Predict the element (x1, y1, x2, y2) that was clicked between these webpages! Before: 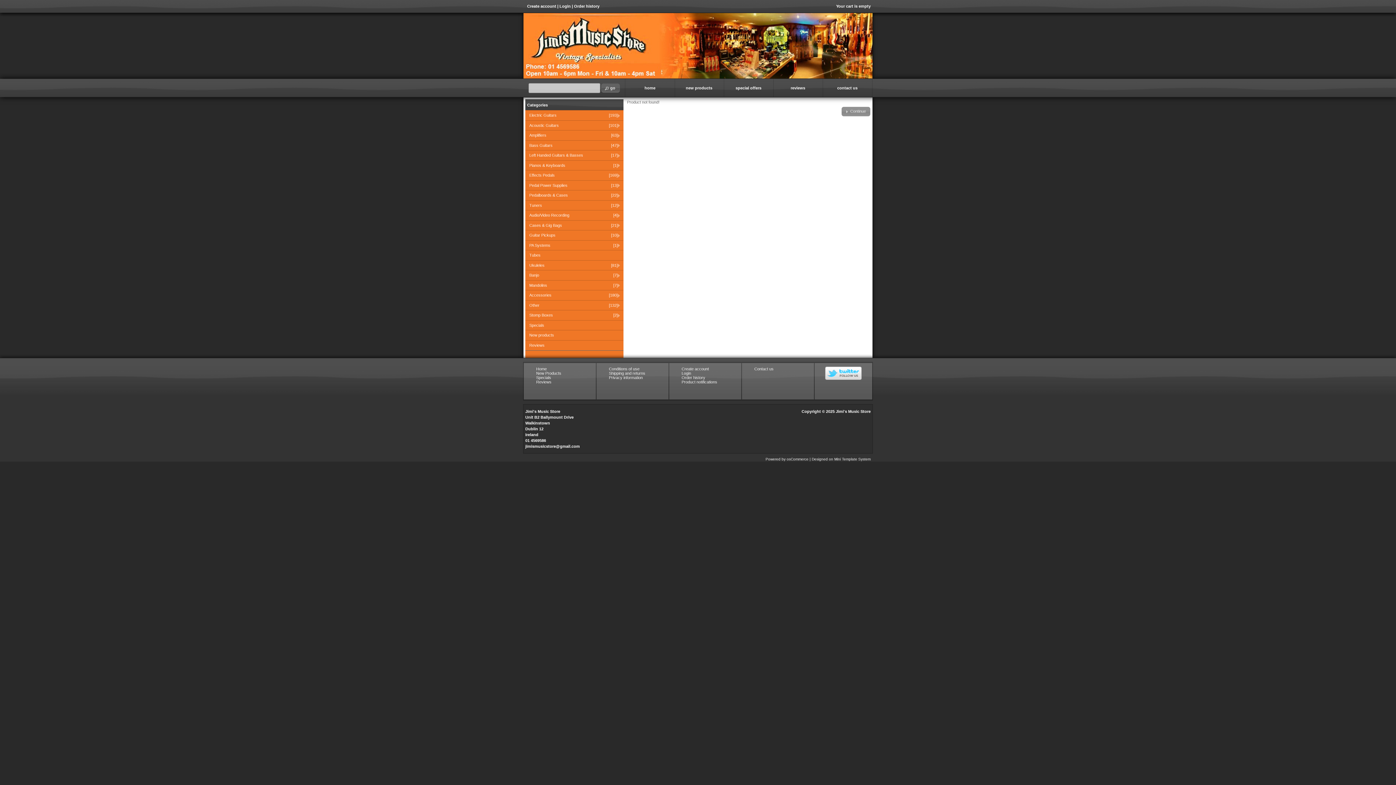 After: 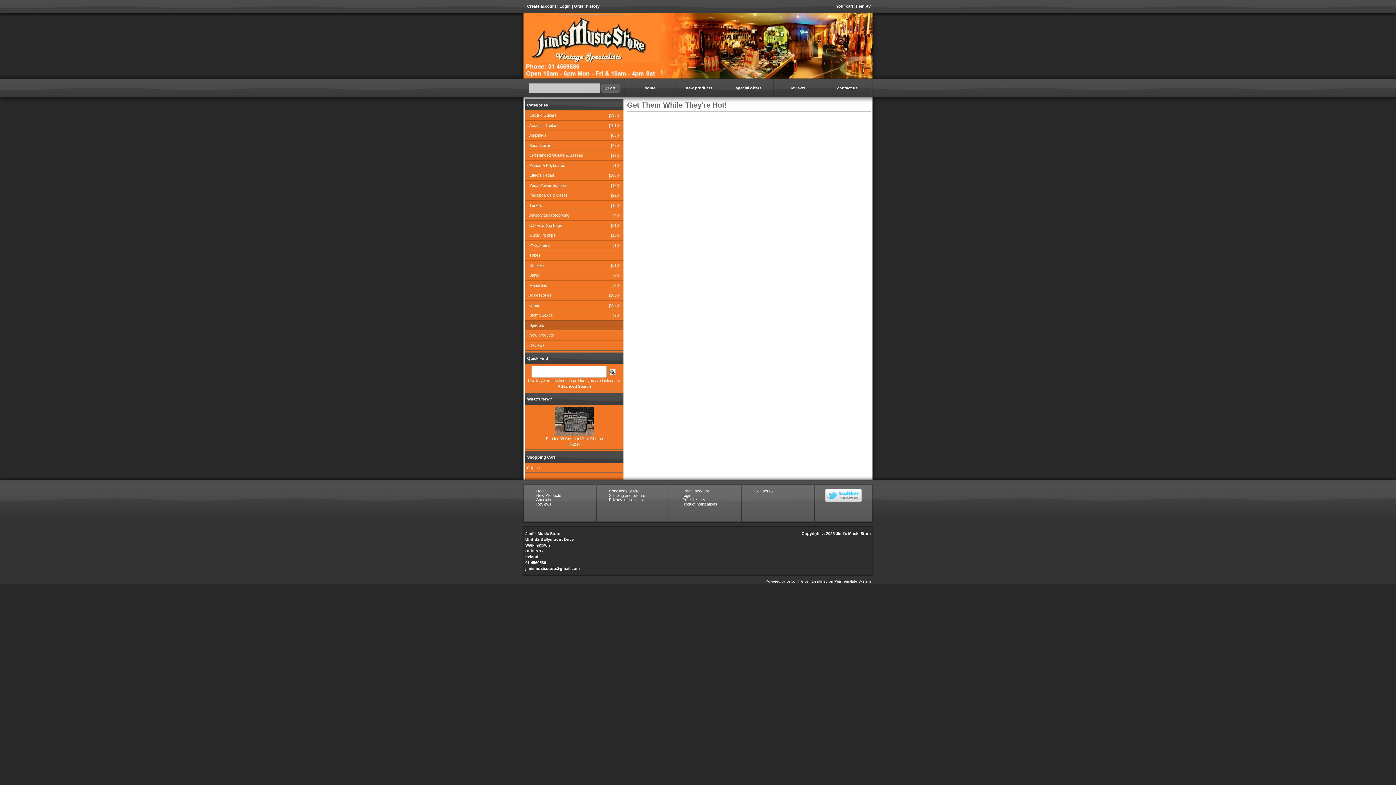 Action: label: Specials bbox: (525, 320, 623, 330)